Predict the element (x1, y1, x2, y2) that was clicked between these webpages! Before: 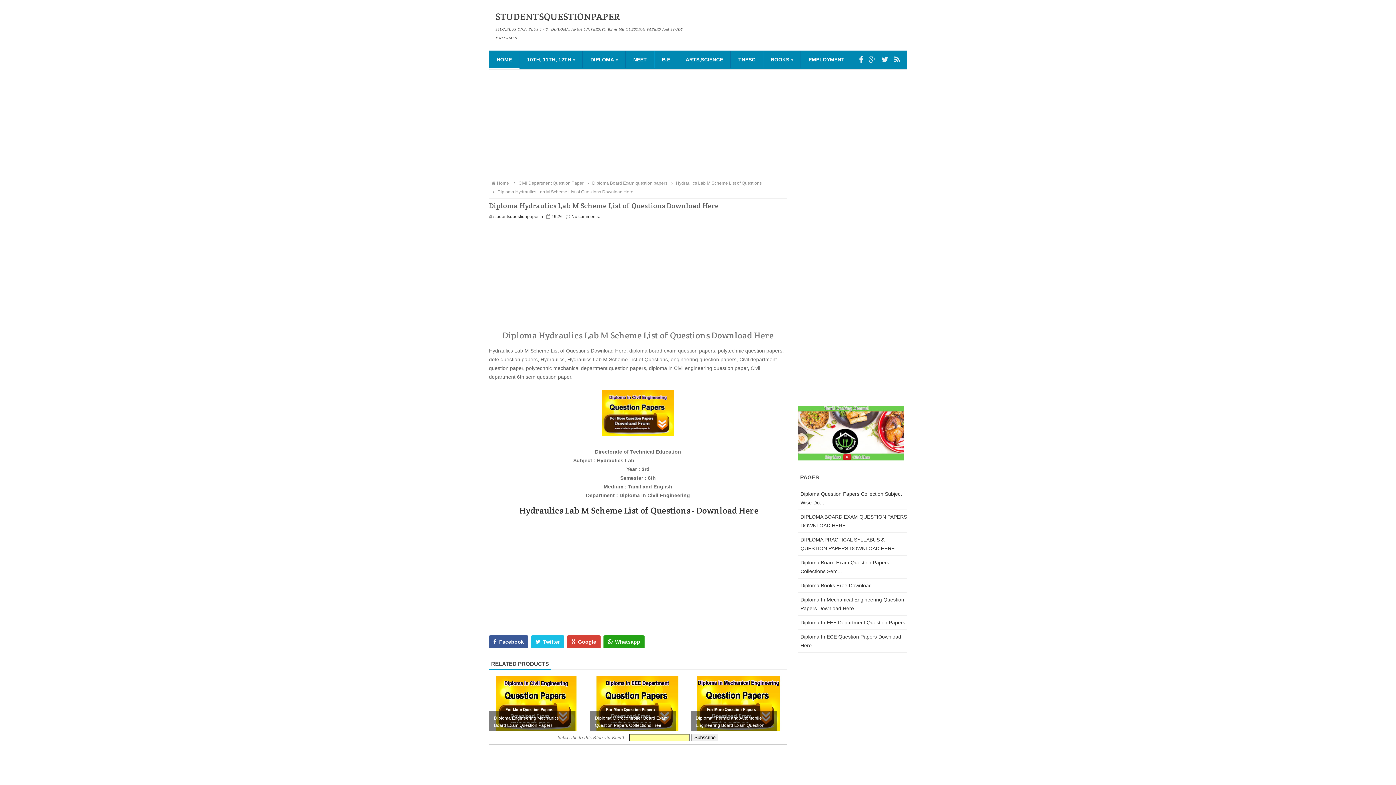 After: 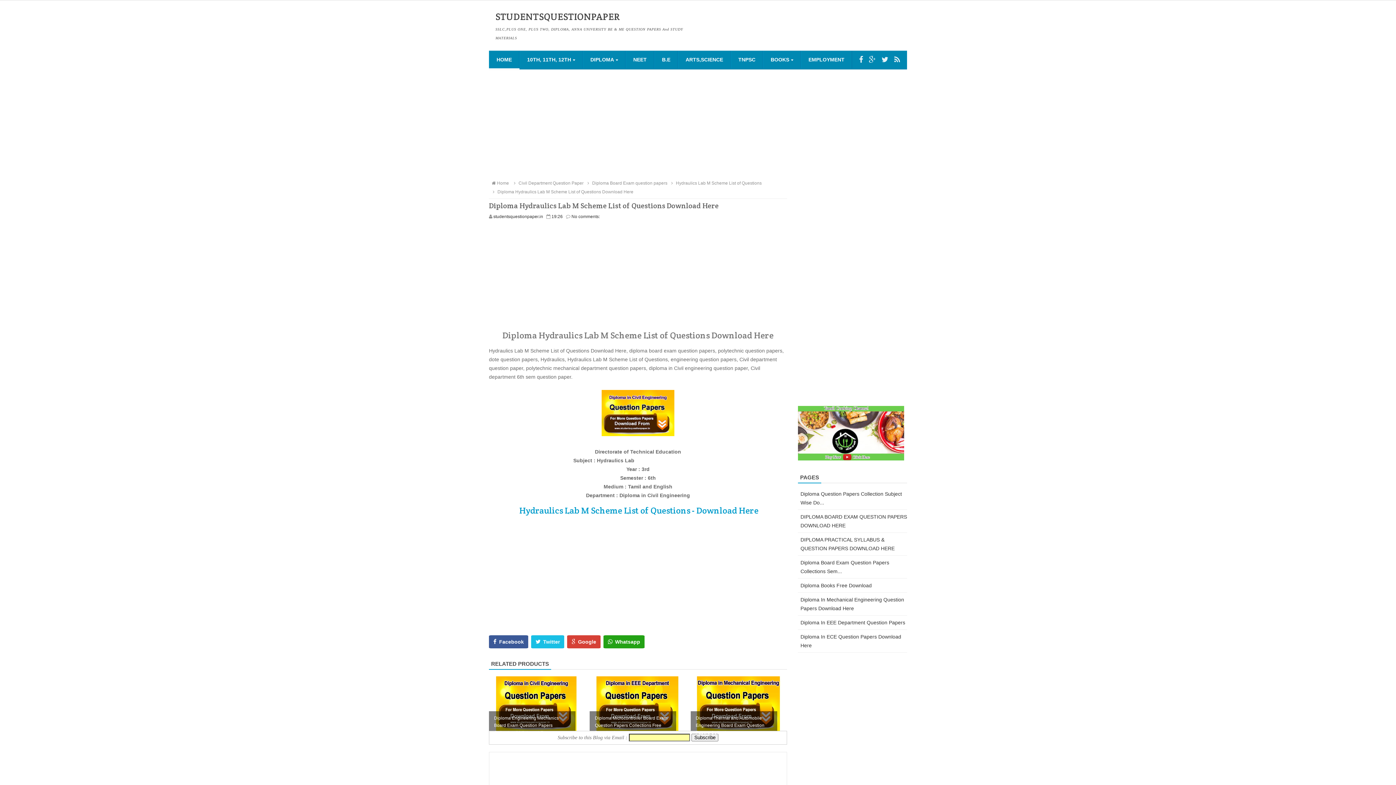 Action: label: Hydraulics Lab M Scheme List of Questions - Download Here bbox: (519, 505, 758, 516)